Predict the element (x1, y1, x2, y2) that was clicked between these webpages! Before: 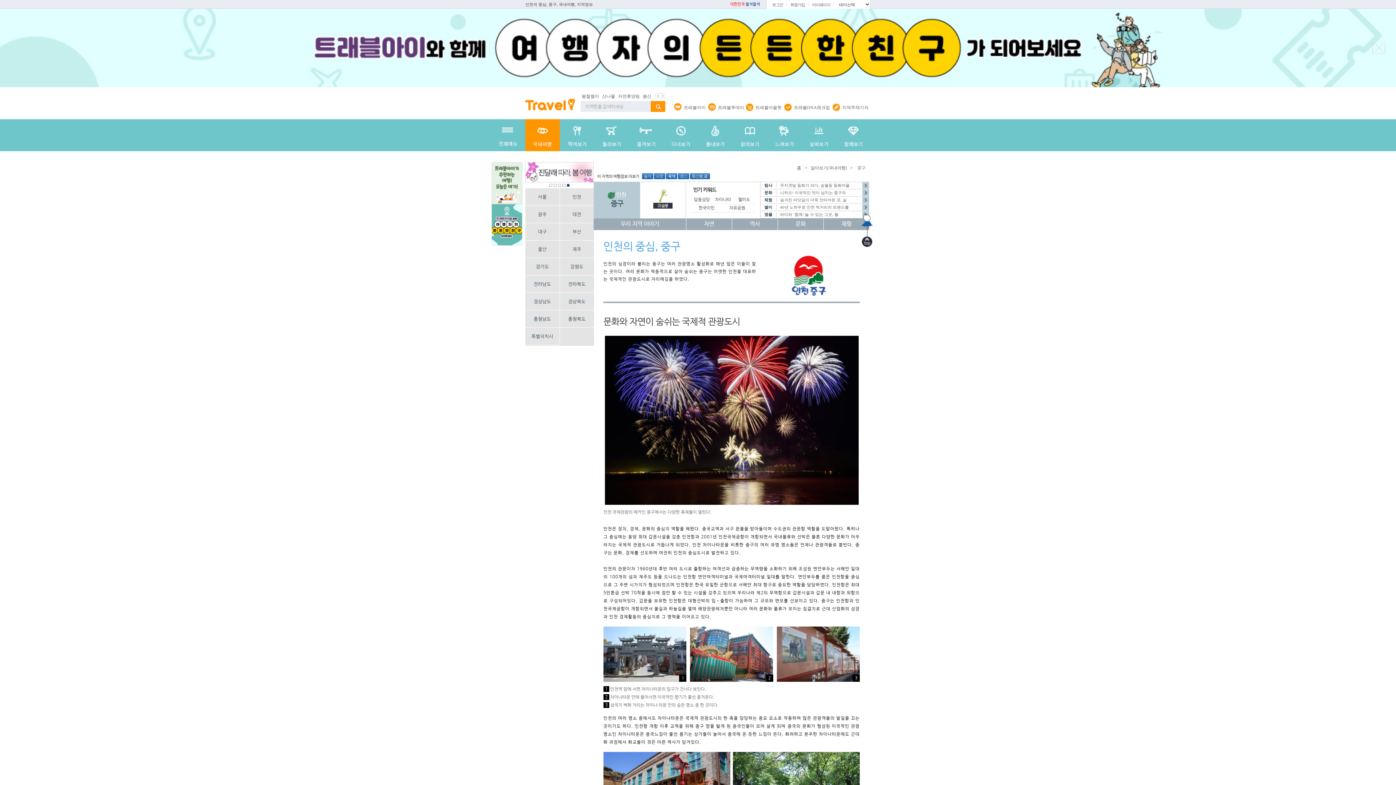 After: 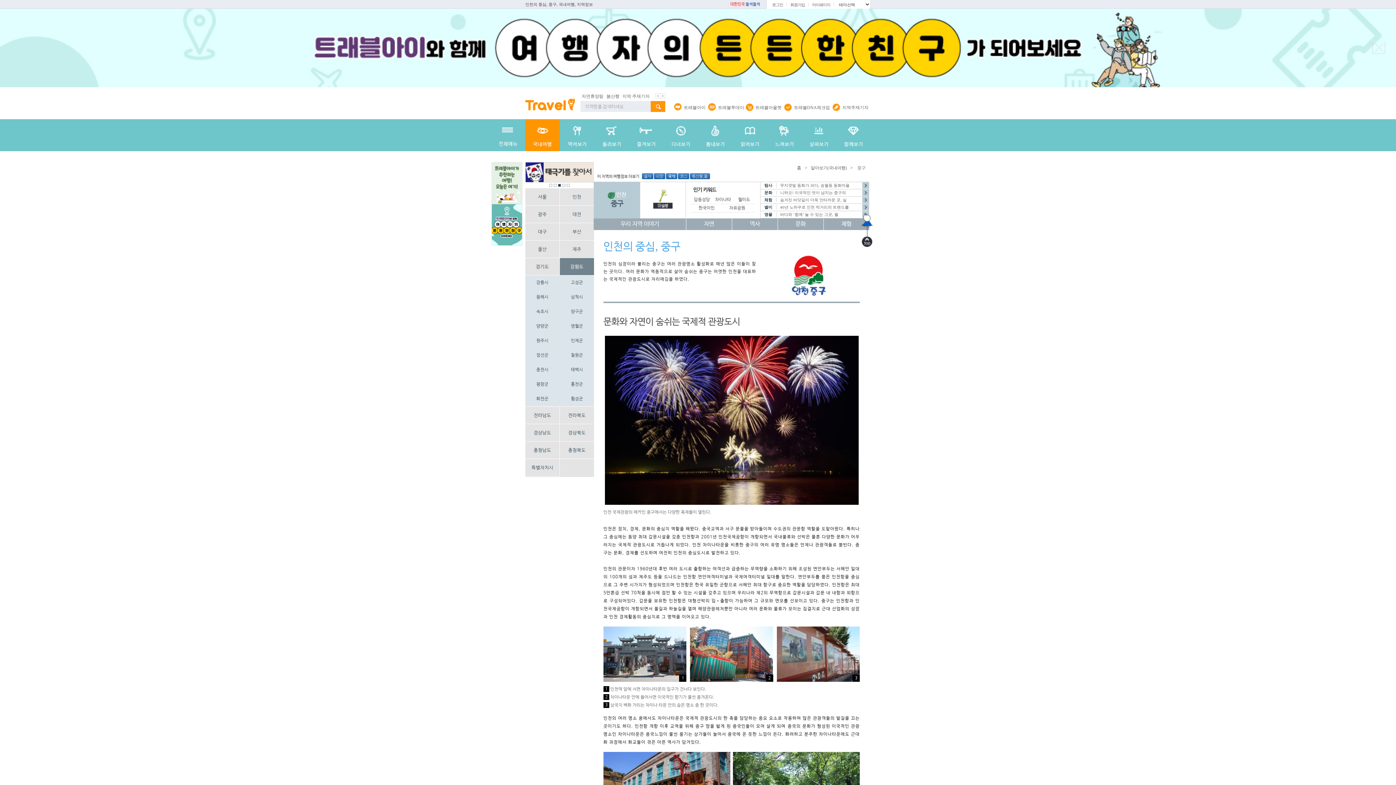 Action: bbox: (560, 258, 594, 275) label: 강원도